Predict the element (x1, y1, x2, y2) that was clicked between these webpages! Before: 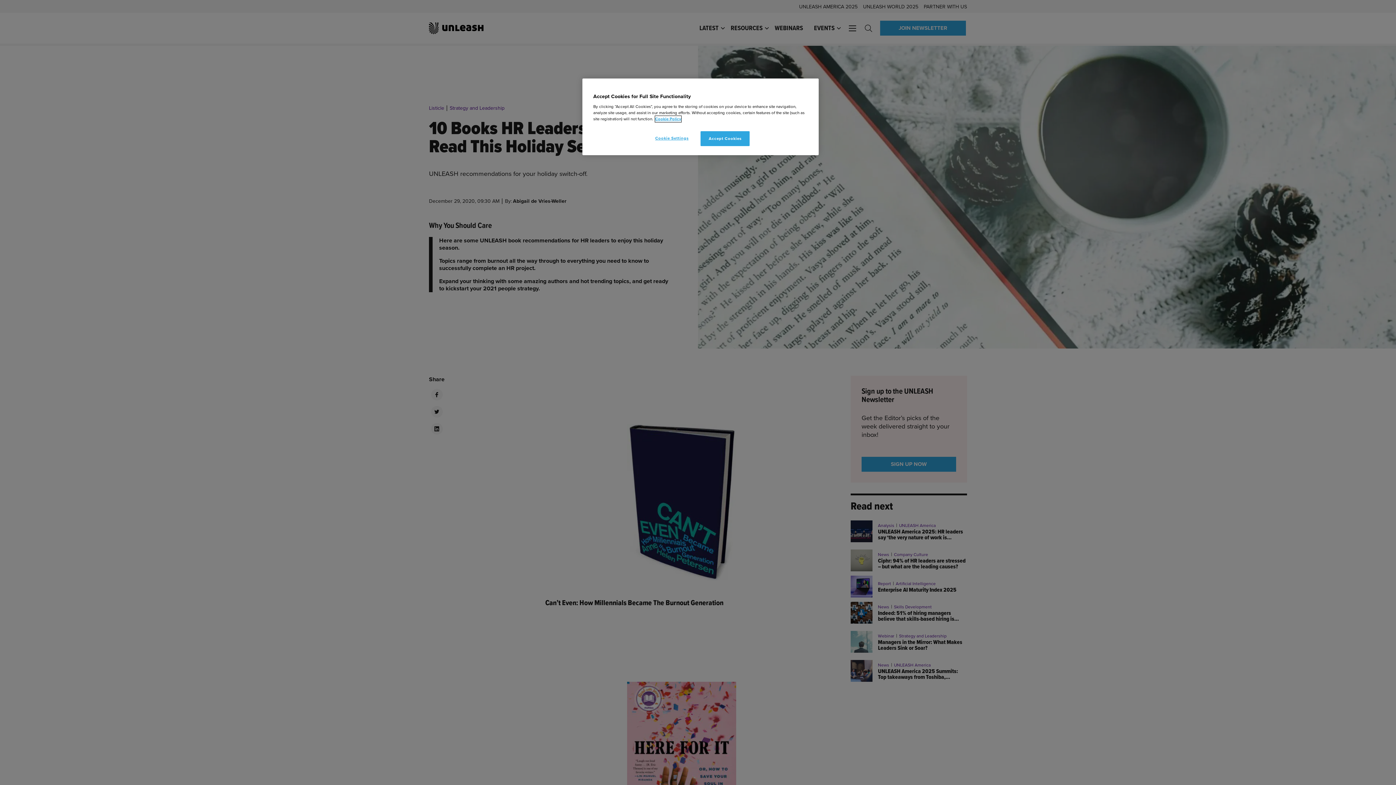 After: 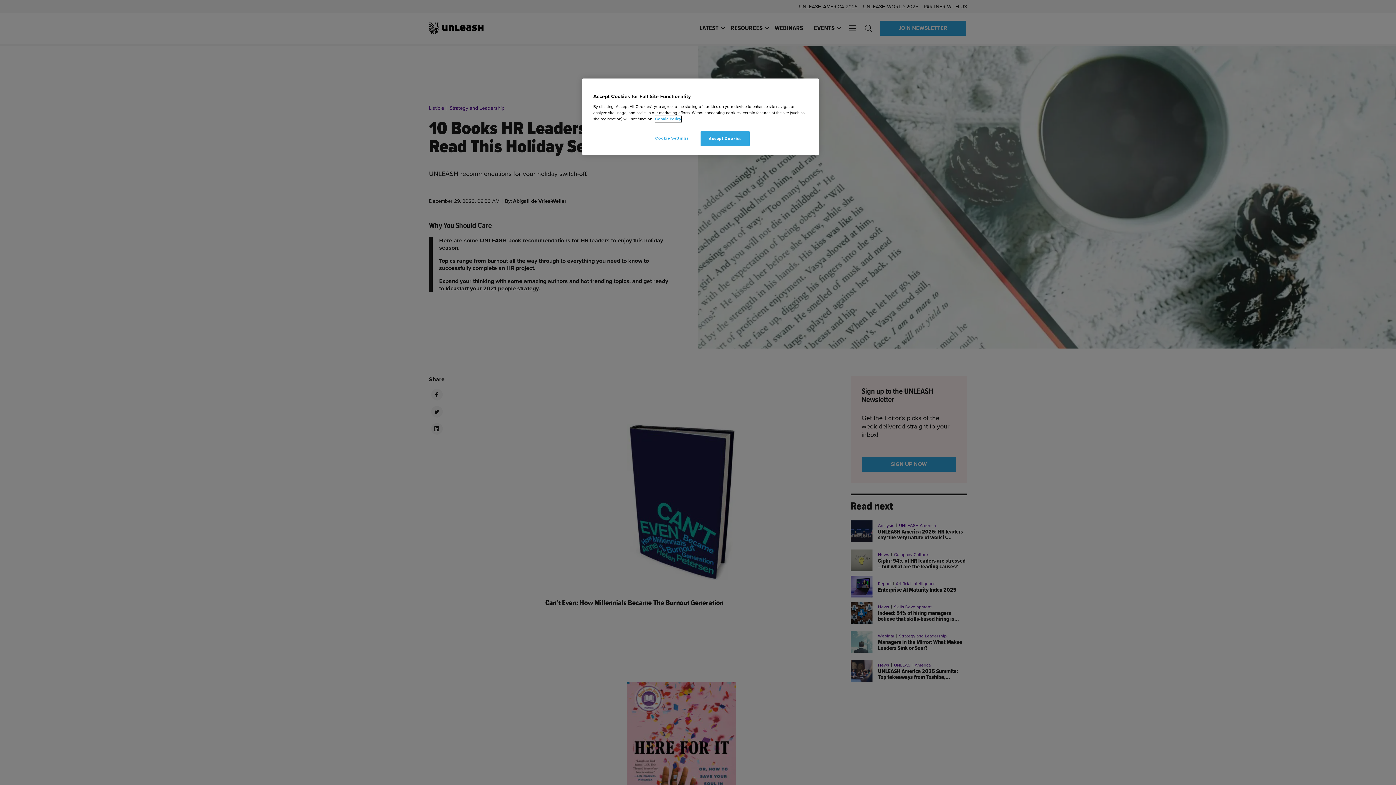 Action: label: More information about your privacy, opens in a new tab bbox: (655, 116, 681, 122)